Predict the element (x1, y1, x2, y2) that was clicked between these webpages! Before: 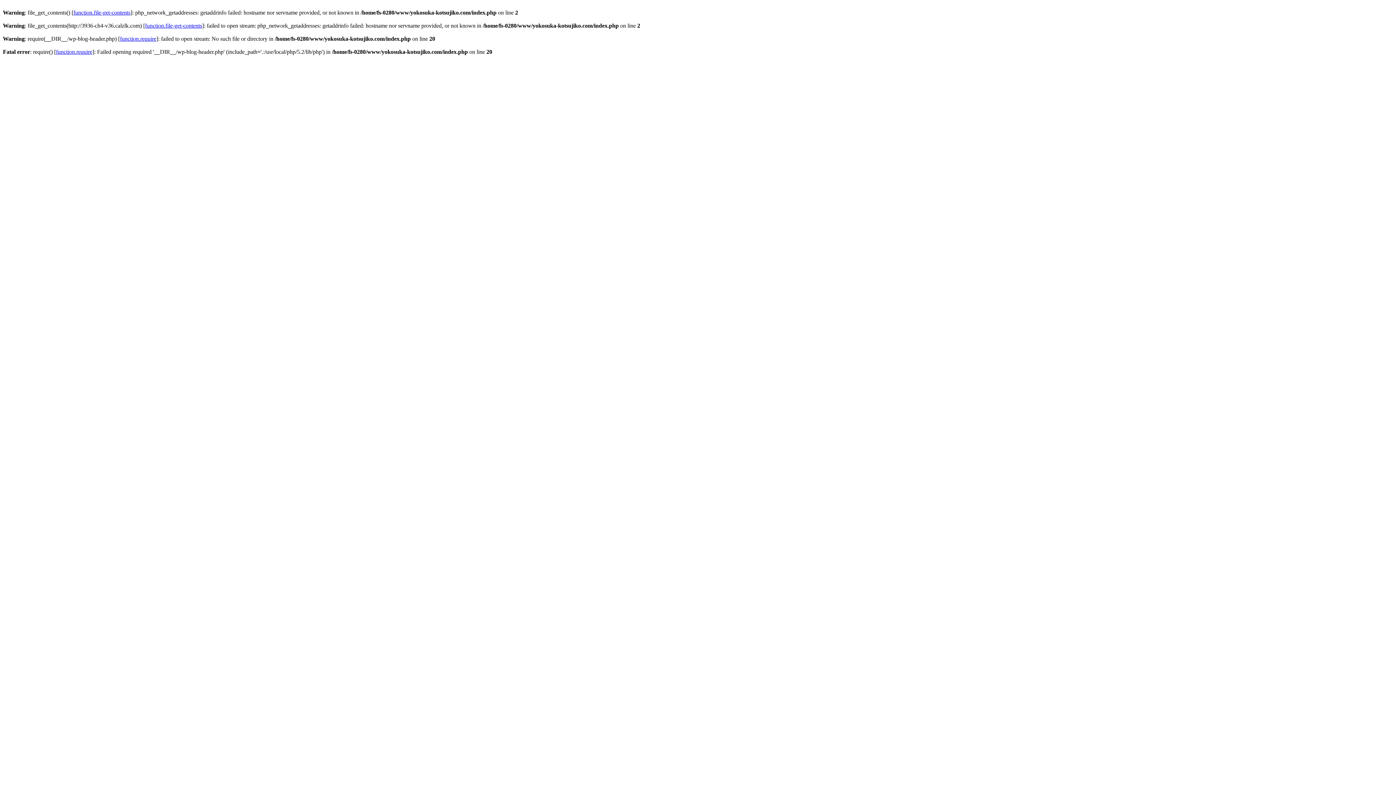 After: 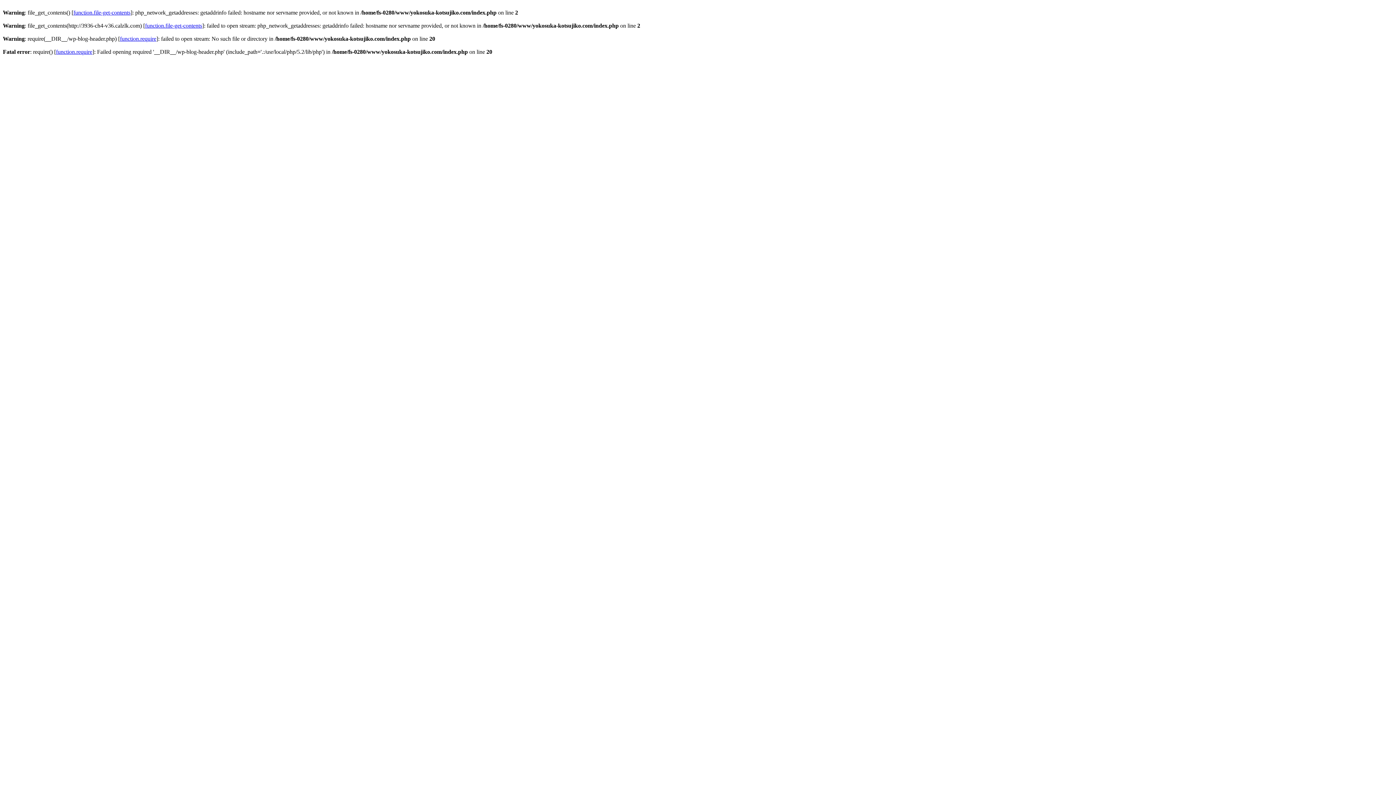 Action: bbox: (120, 35, 156, 41) label: function.require